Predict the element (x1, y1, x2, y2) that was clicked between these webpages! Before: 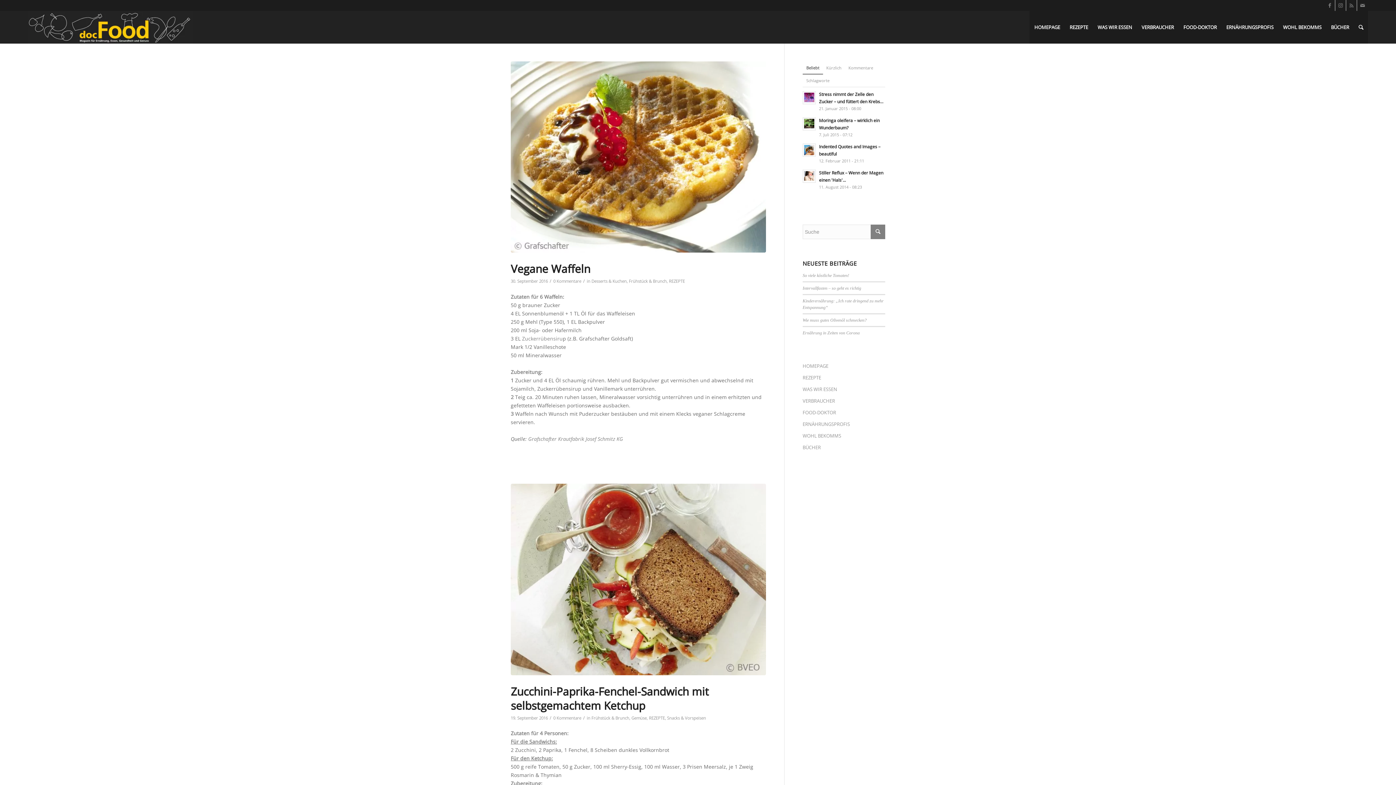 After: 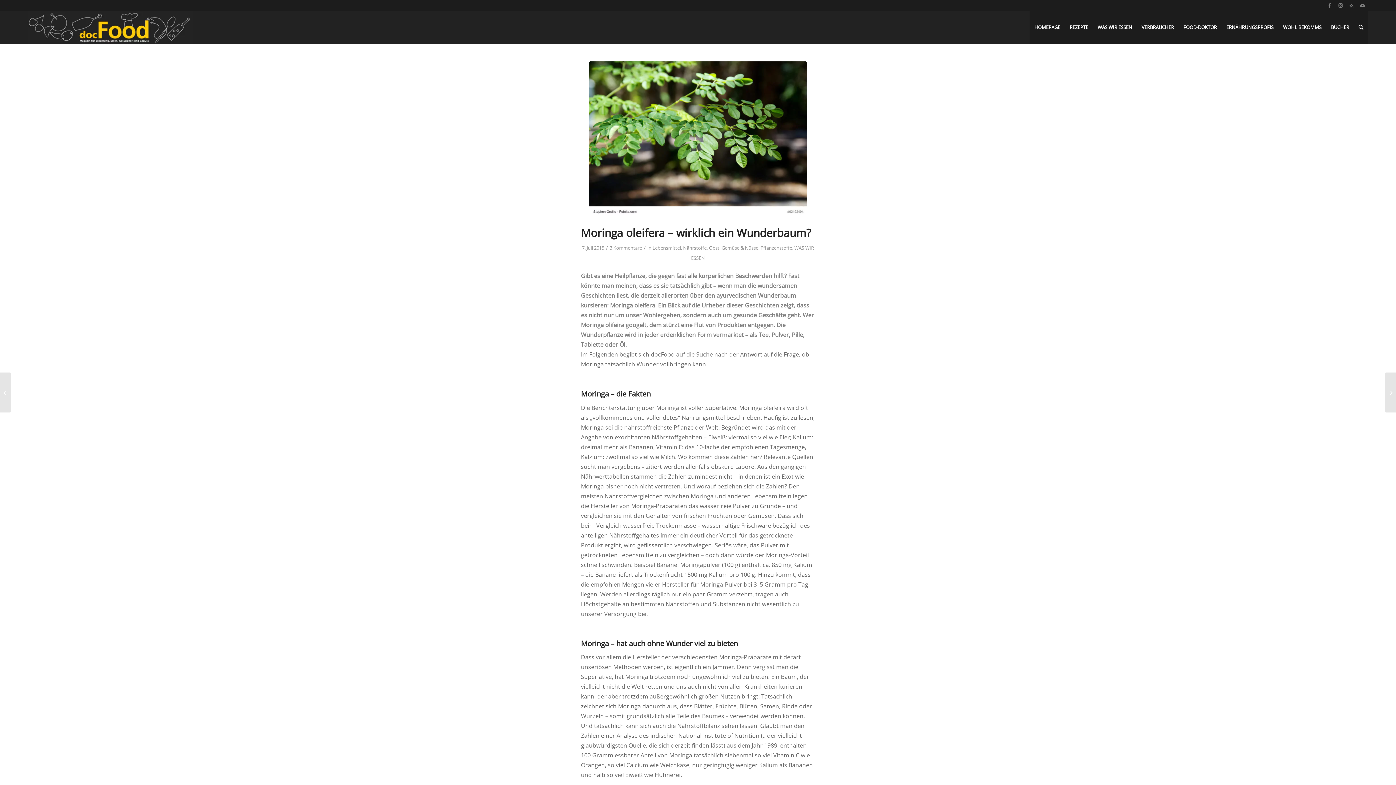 Action: label: Moringa oleifera – wirklich ein Wunderbaum?
7. Juli 2015 - 07:12 bbox: (802, 116, 885, 138)